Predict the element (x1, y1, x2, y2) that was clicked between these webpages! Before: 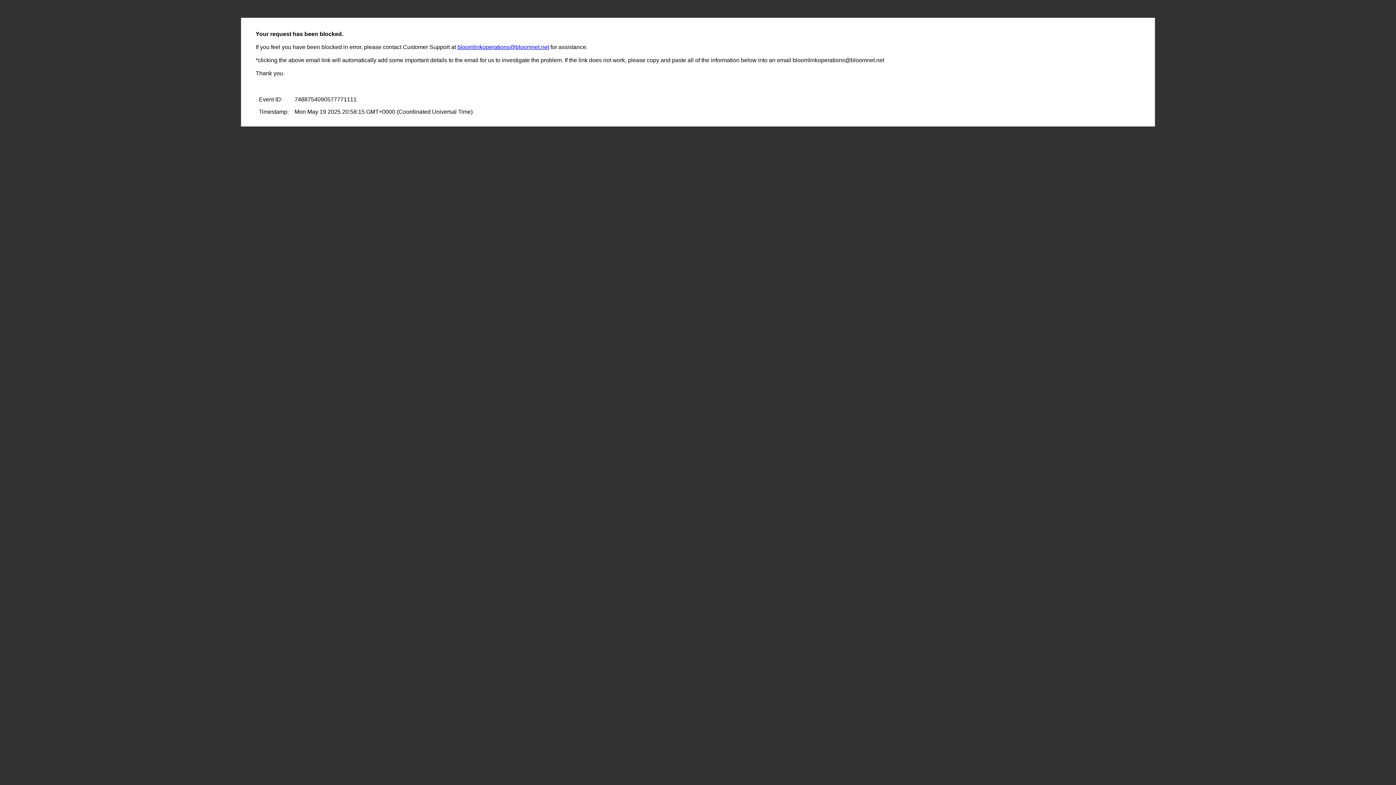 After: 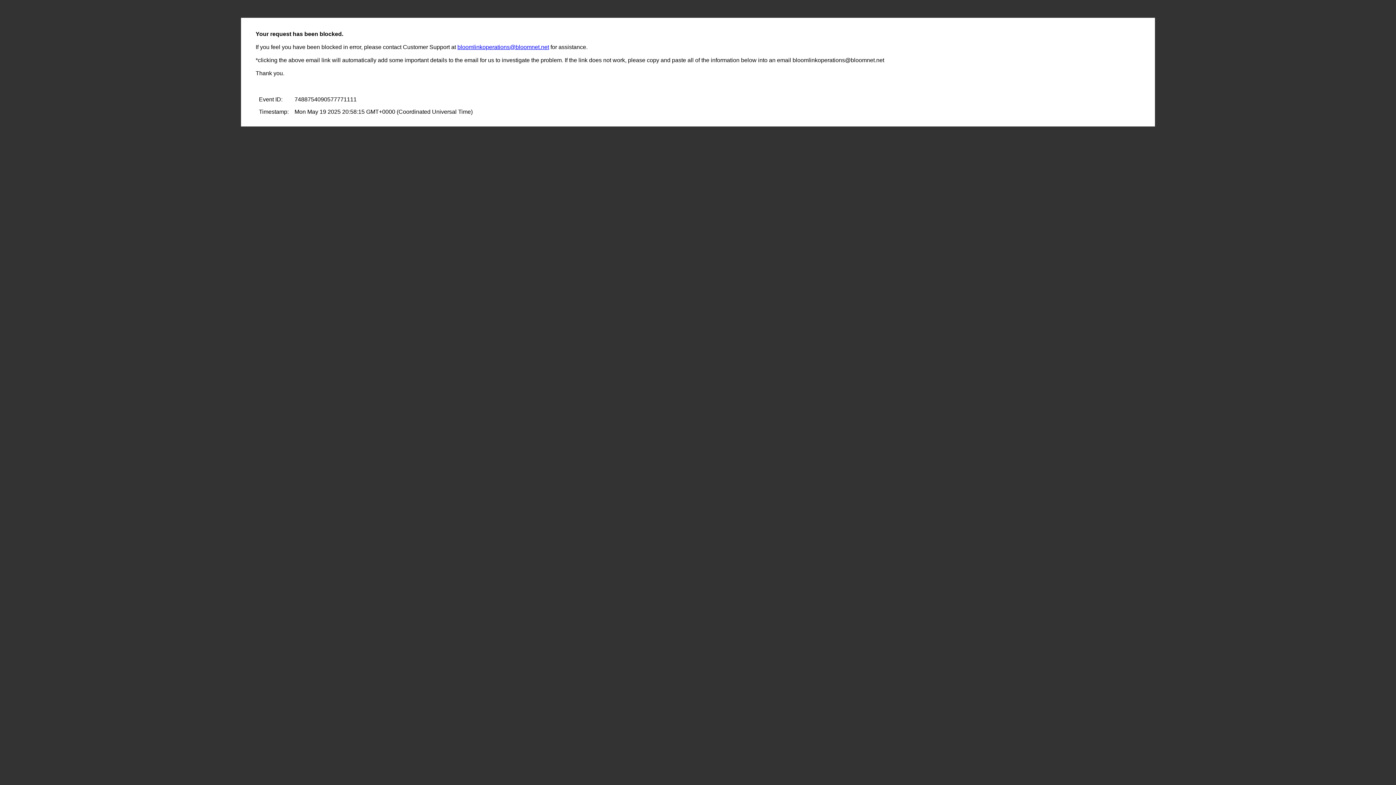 Action: label: bloomlinkoperations@bloomnet.net bbox: (457, 44, 549, 50)